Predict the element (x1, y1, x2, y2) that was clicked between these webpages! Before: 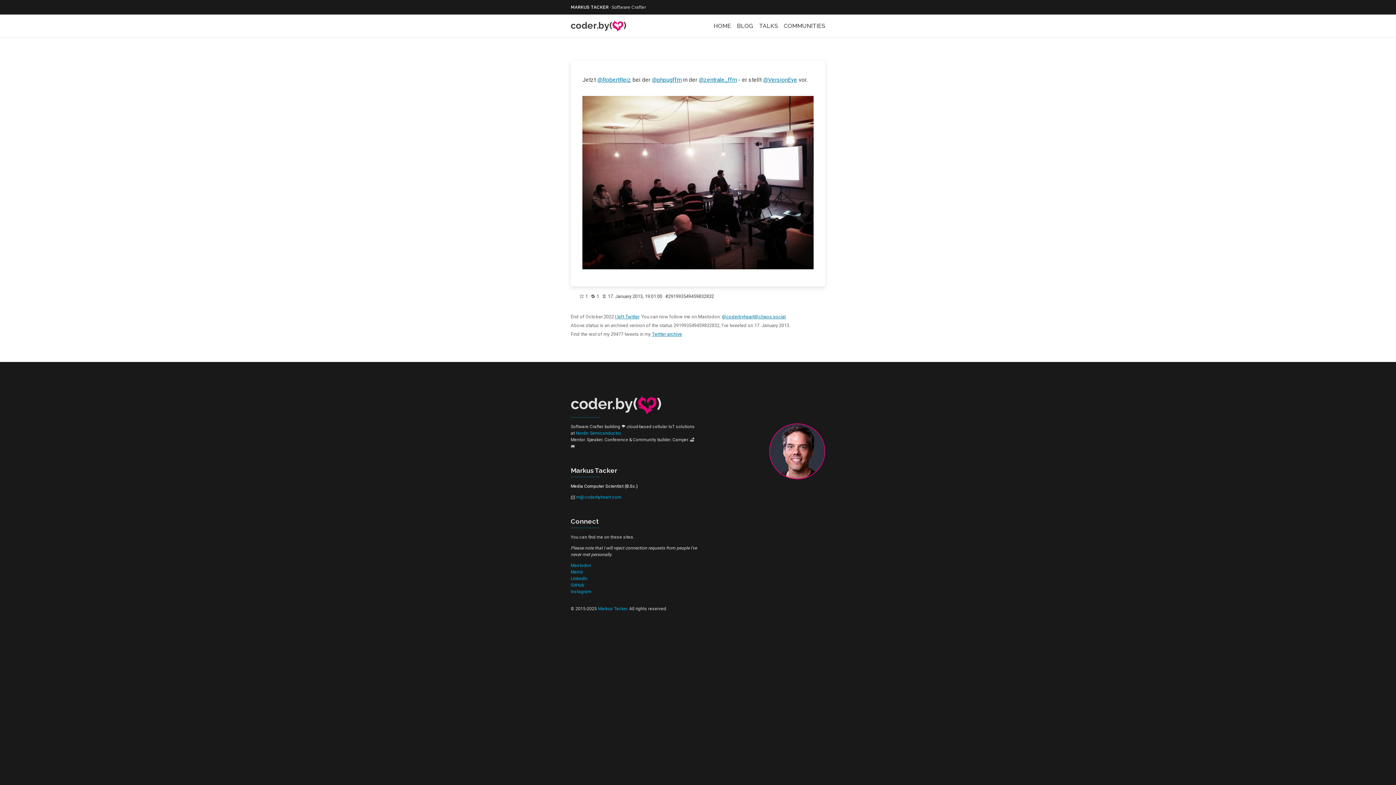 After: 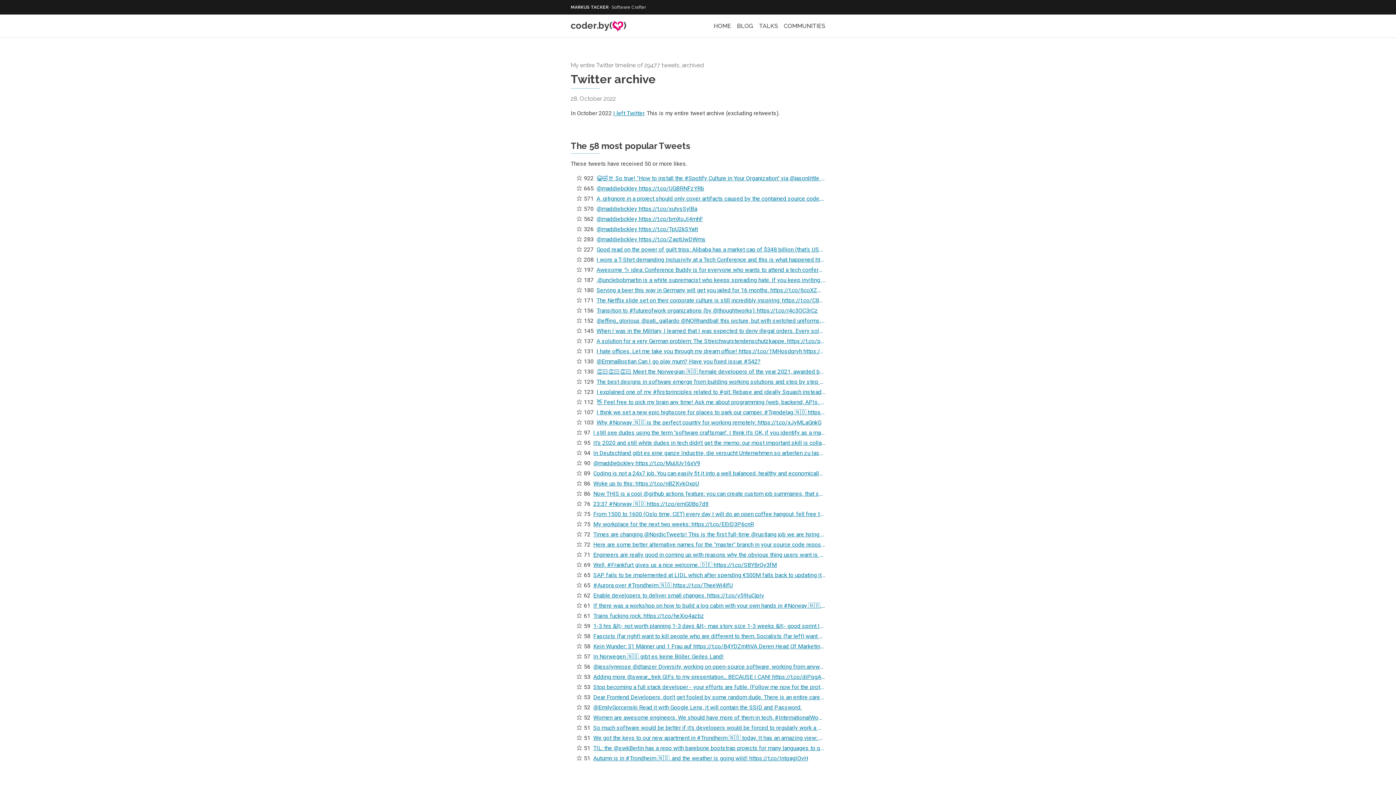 Action: label: Twitter archive bbox: (652, 331, 682, 337)